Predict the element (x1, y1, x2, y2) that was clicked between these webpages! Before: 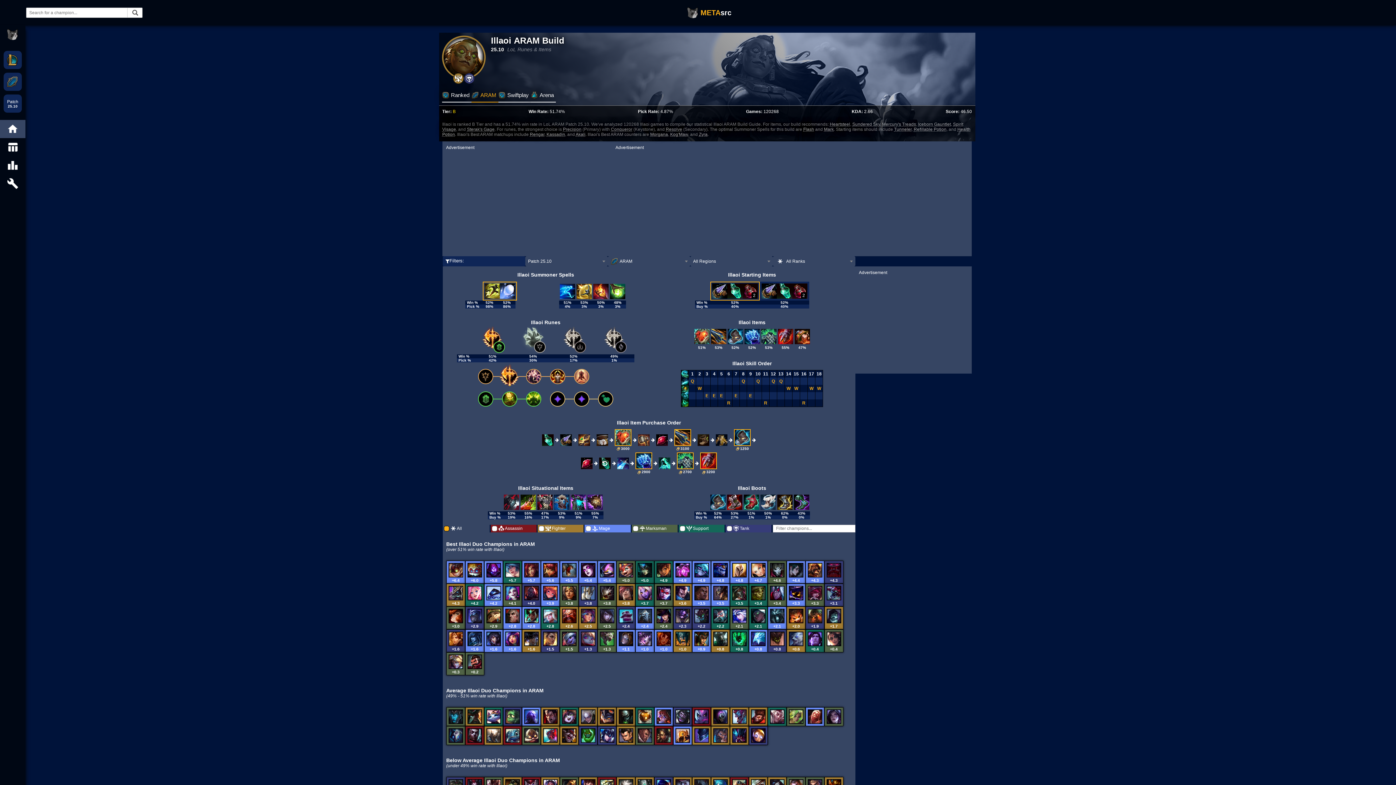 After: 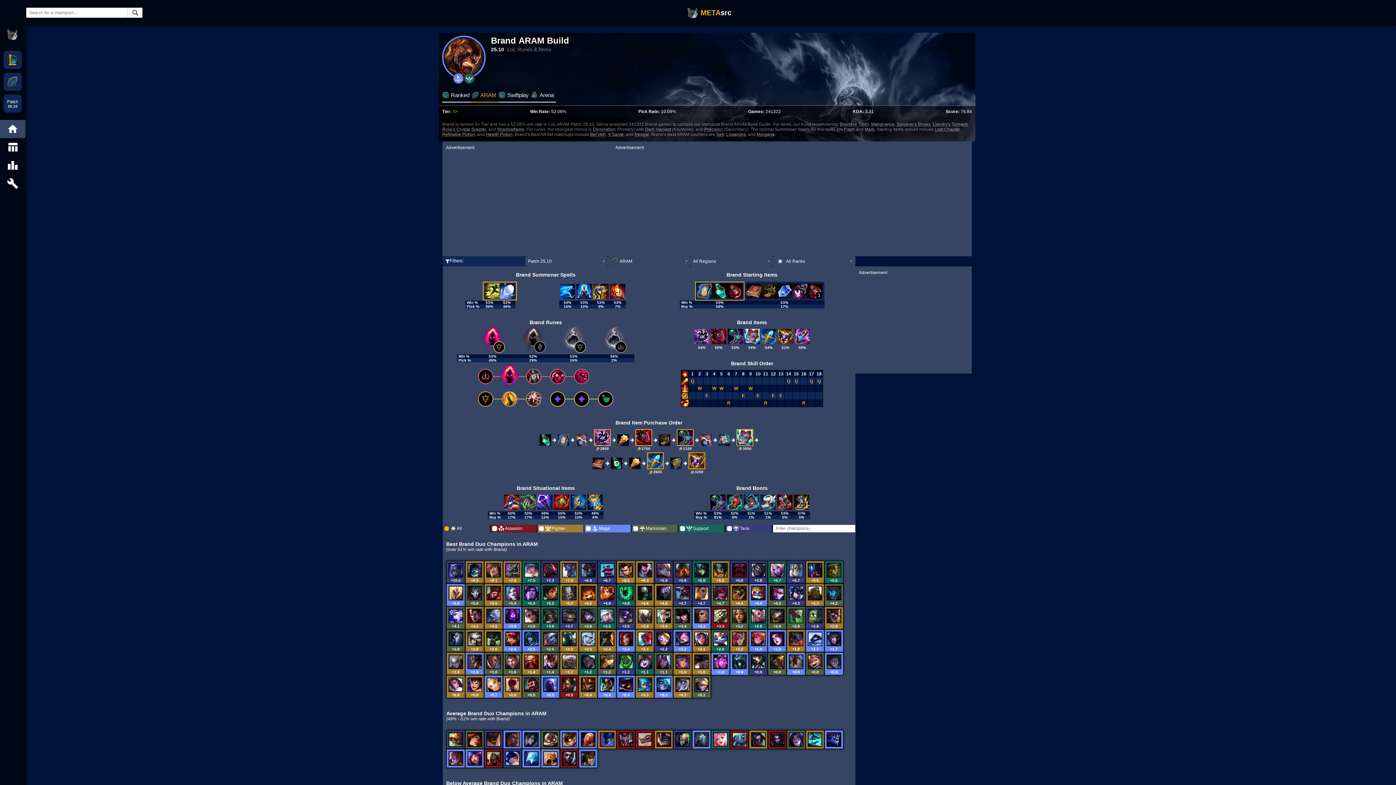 Action: label: +4.3 bbox: (805, 560, 824, 583)